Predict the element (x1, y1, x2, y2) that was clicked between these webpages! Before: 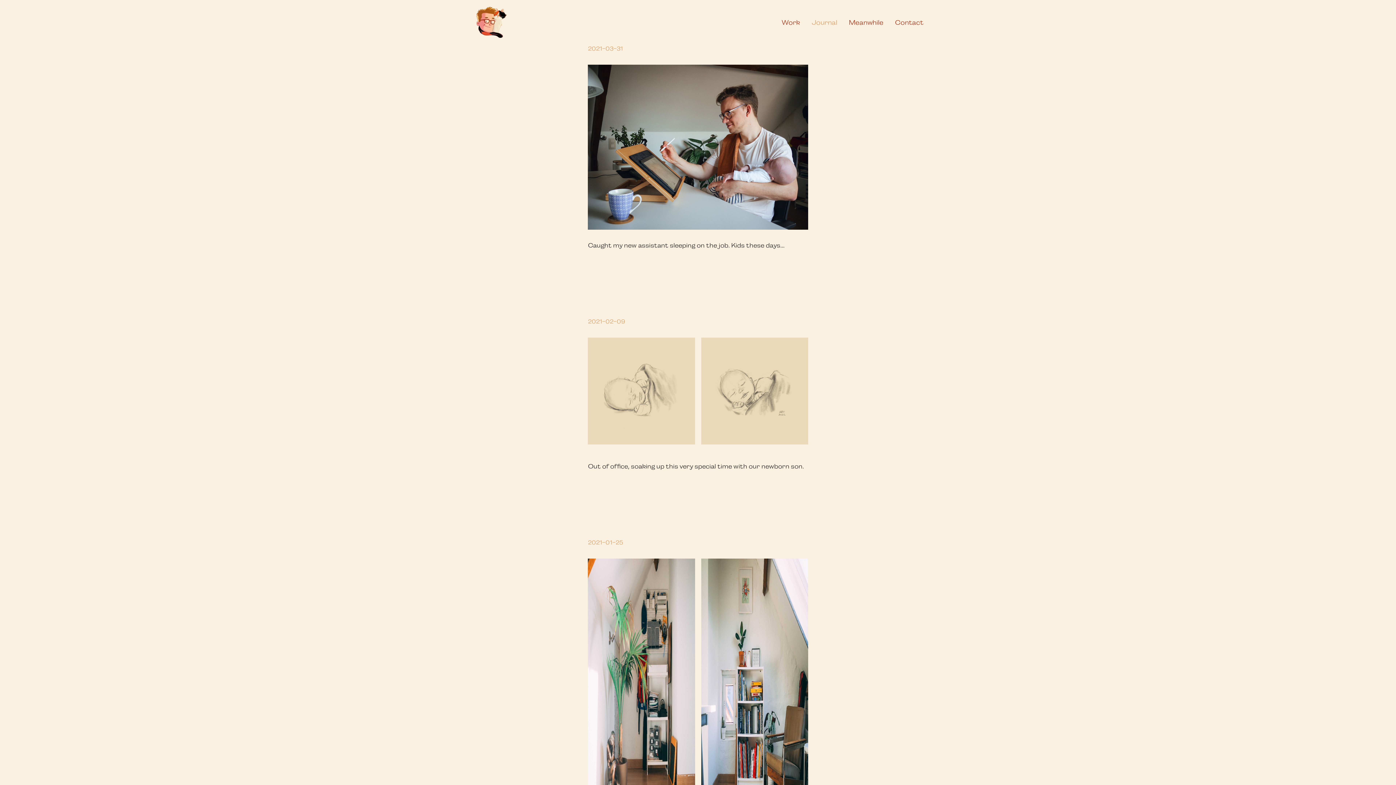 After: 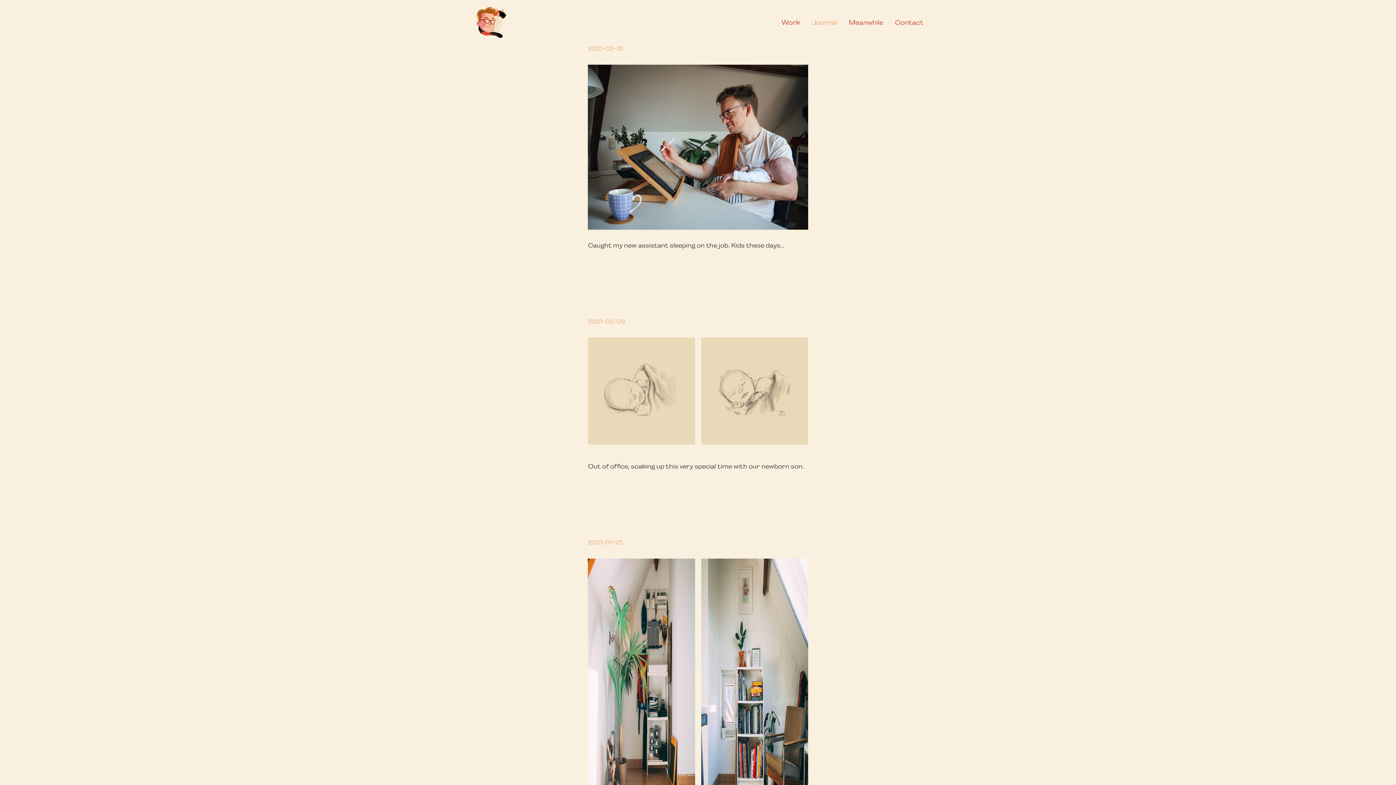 Action: bbox: (806, 19, 843, 26) label: Journal